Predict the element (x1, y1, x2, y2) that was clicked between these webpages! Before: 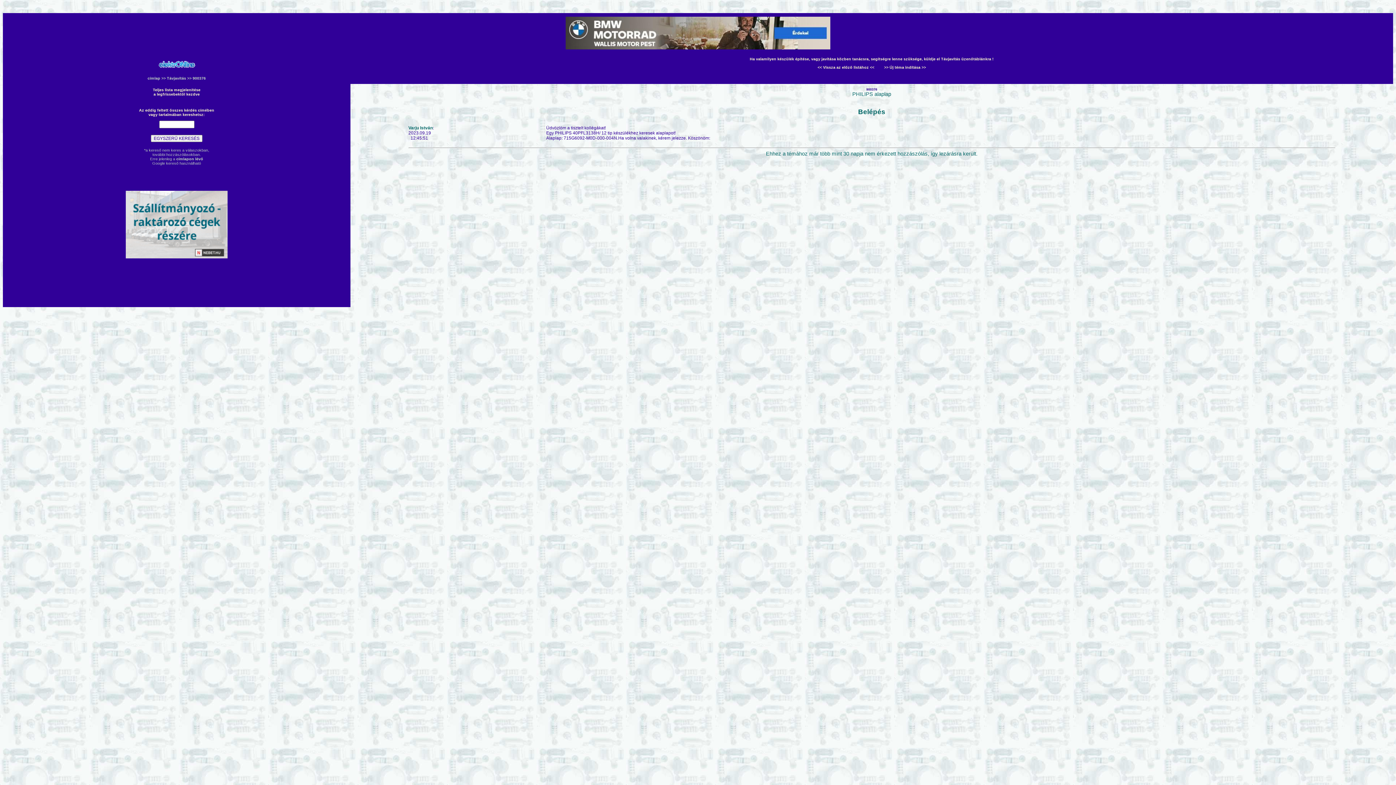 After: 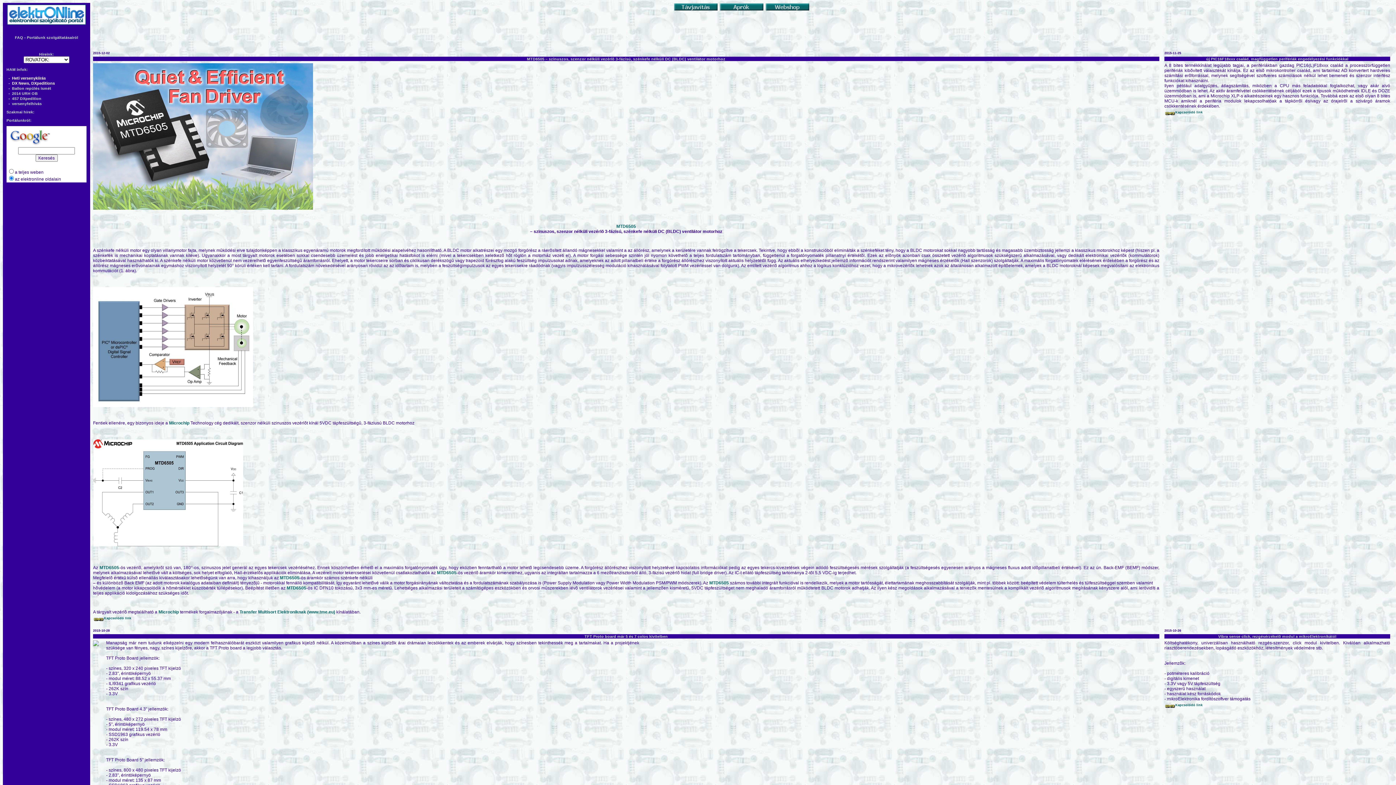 Action: bbox: (154, 66, 199, 73)